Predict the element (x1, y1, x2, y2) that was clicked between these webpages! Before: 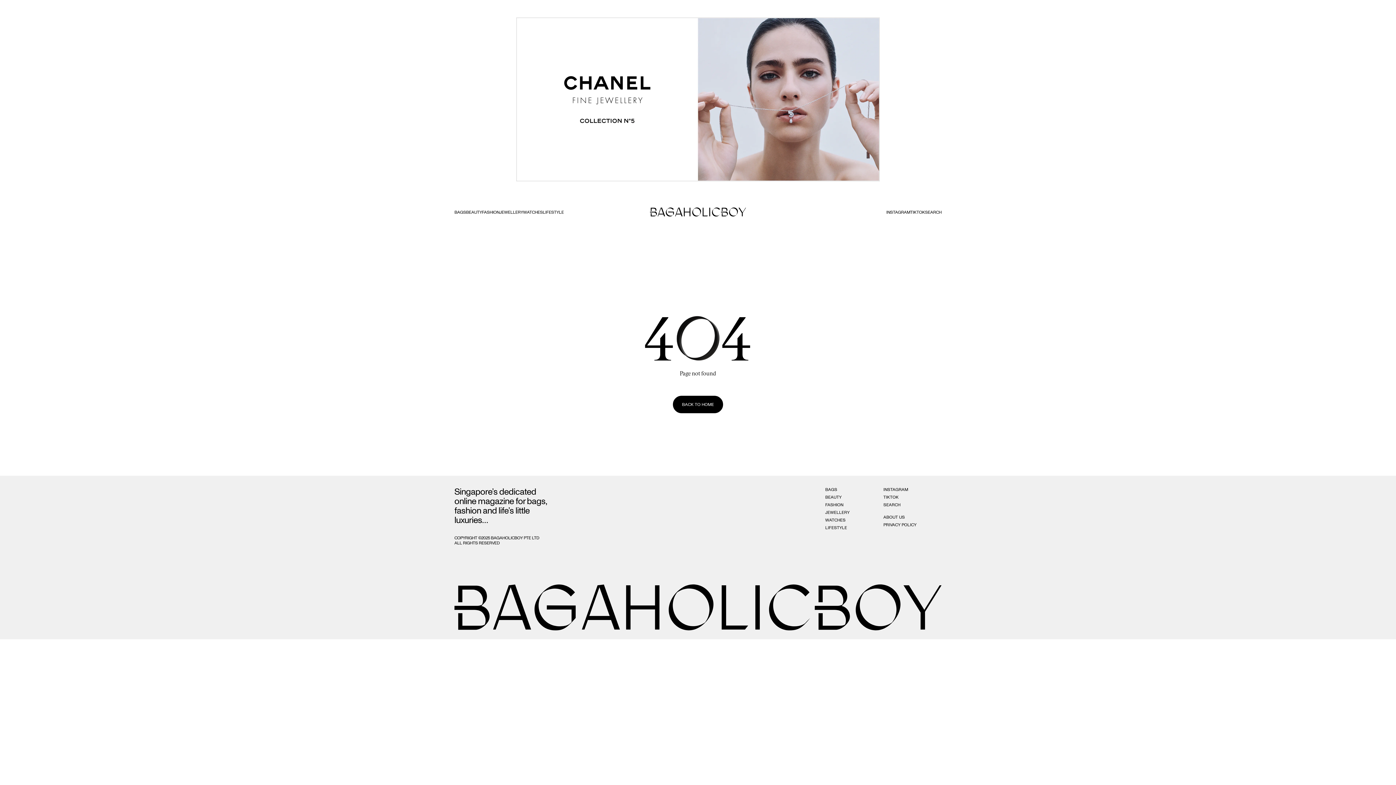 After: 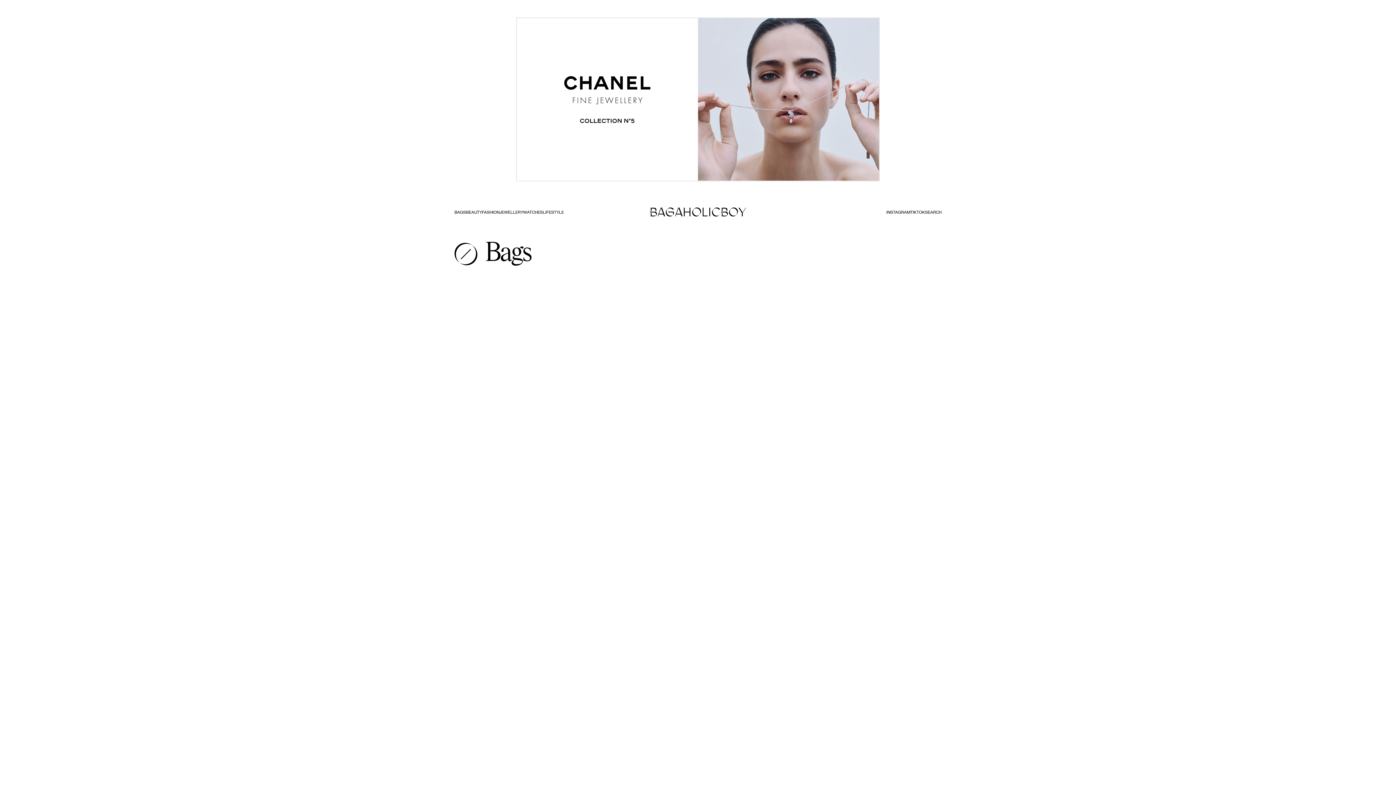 Action: bbox: (825, 487, 837, 492) label: BAGS